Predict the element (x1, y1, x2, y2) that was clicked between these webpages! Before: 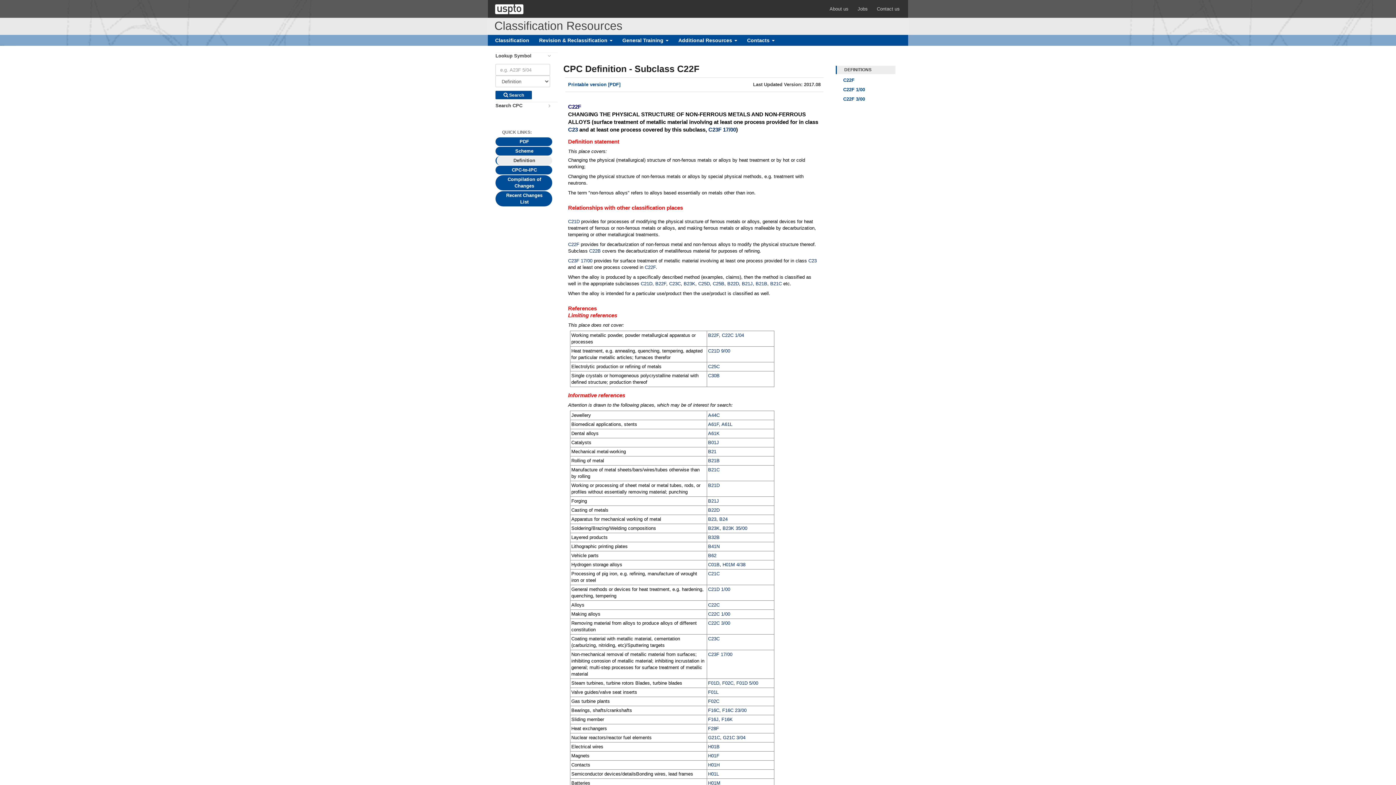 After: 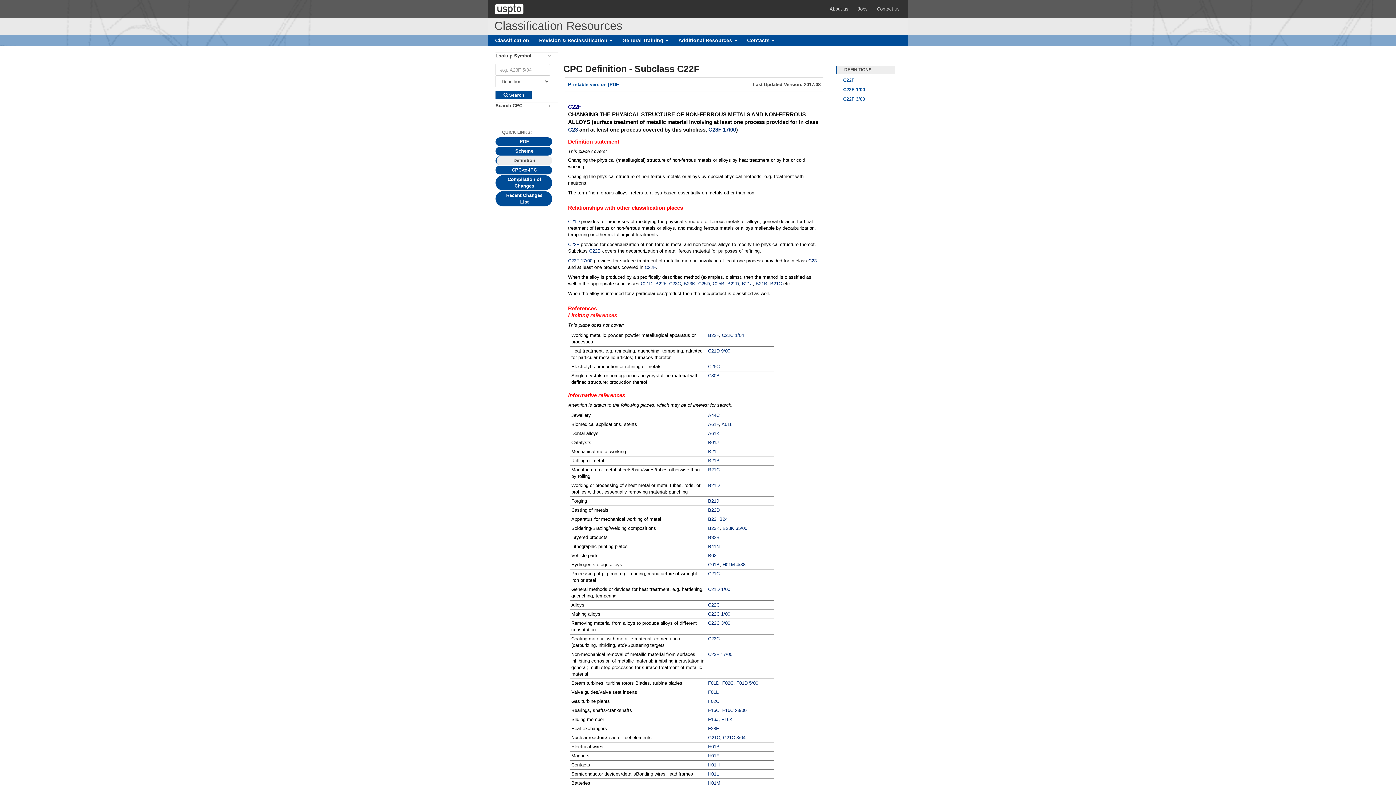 Action: label: DEFINITIONS bbox: (836, 65, 895, 74)